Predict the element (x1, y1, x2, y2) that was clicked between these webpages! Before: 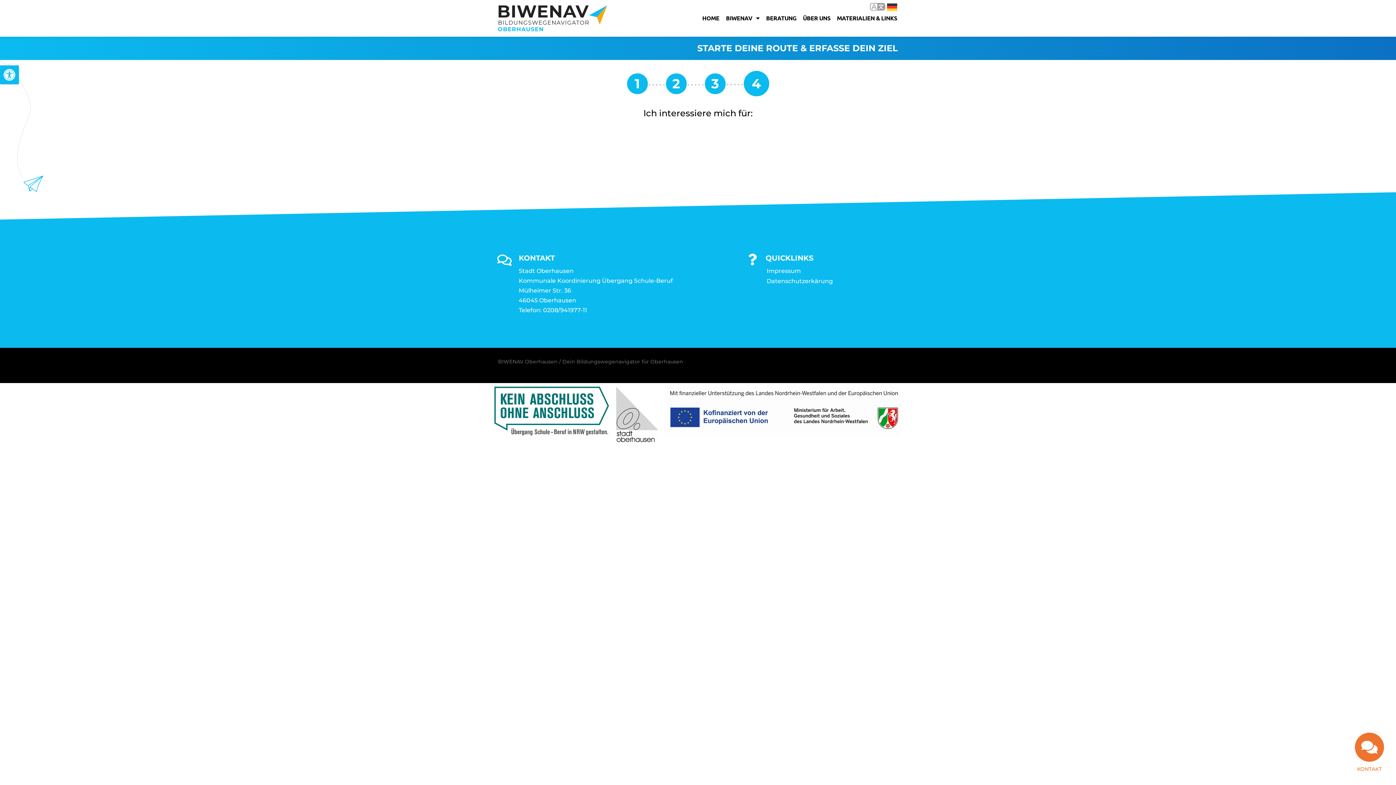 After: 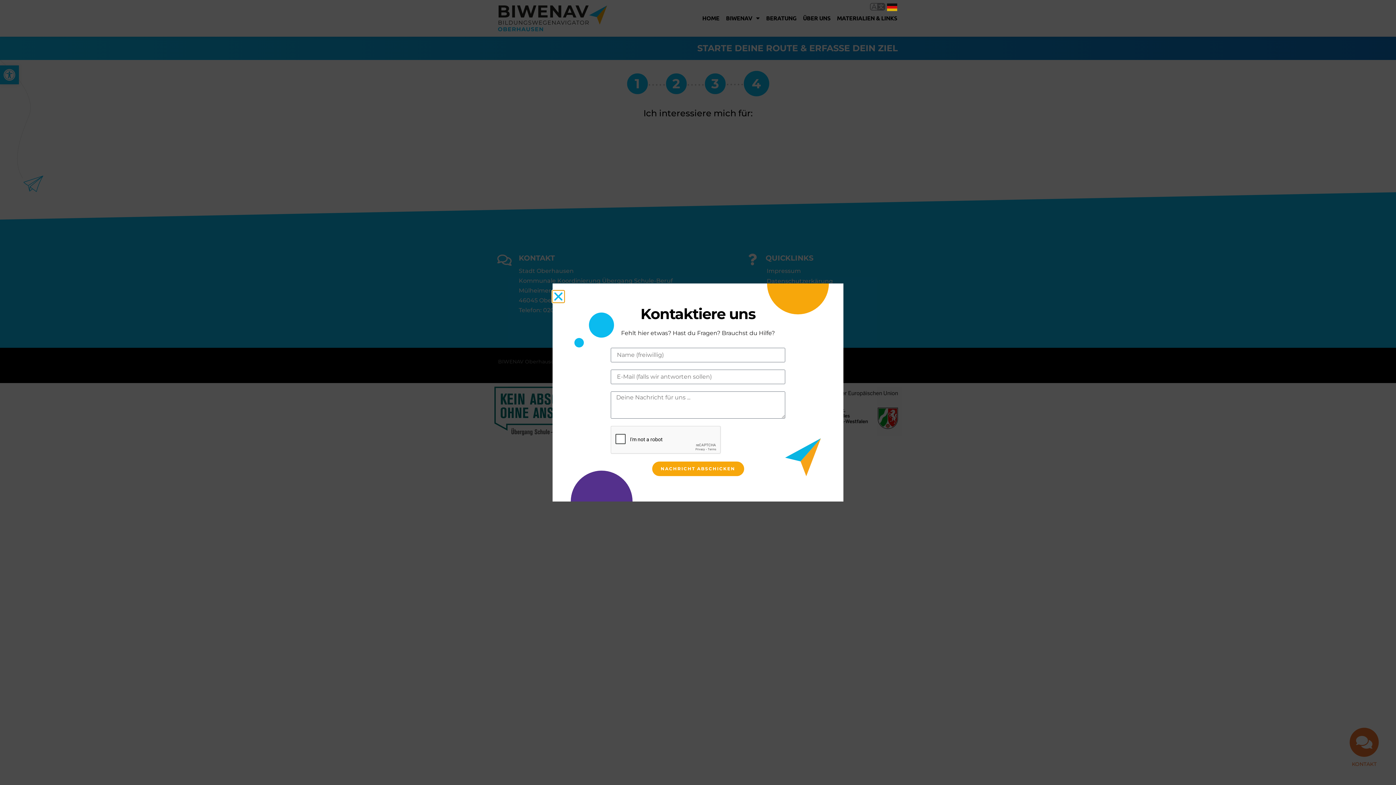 Action: bbox: (1354, 732, 1385, 763) label: Kontakt